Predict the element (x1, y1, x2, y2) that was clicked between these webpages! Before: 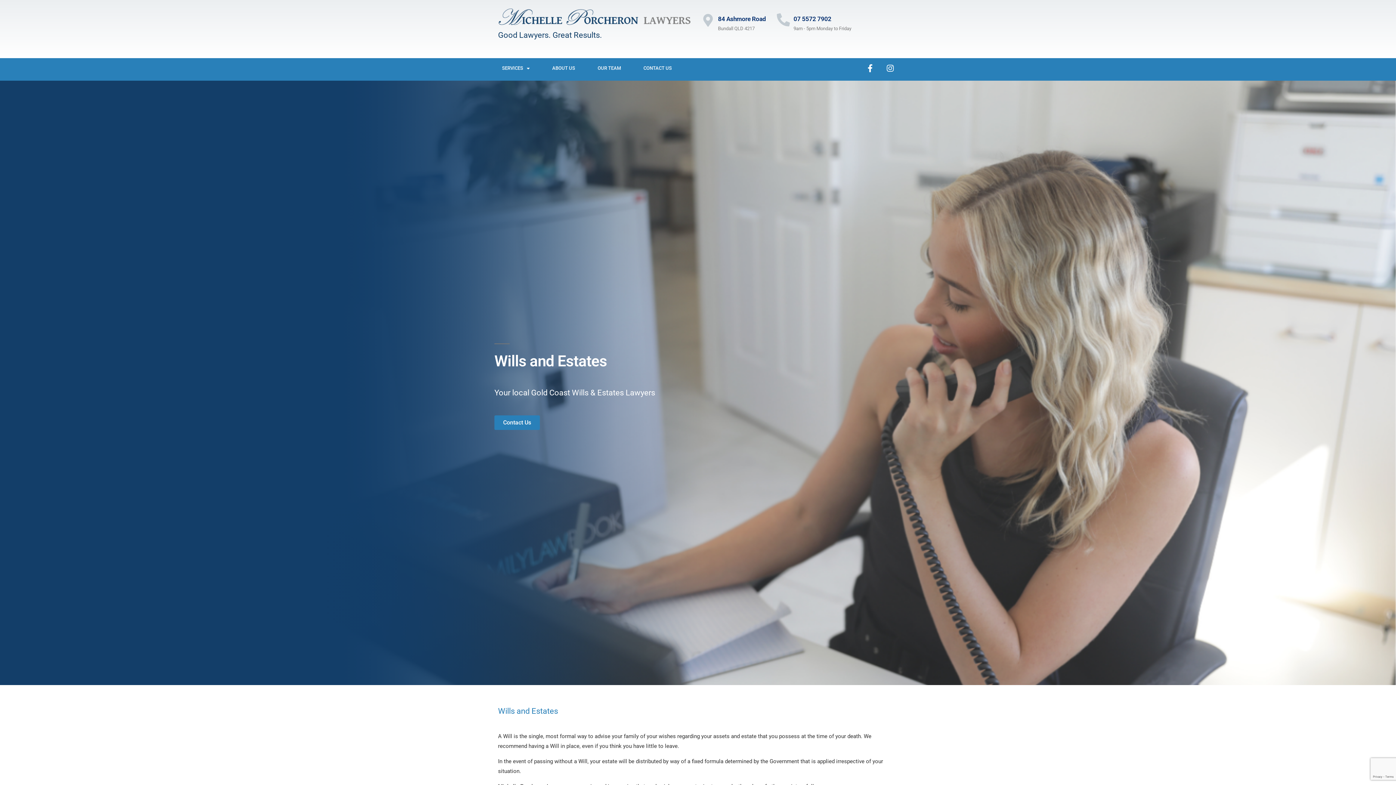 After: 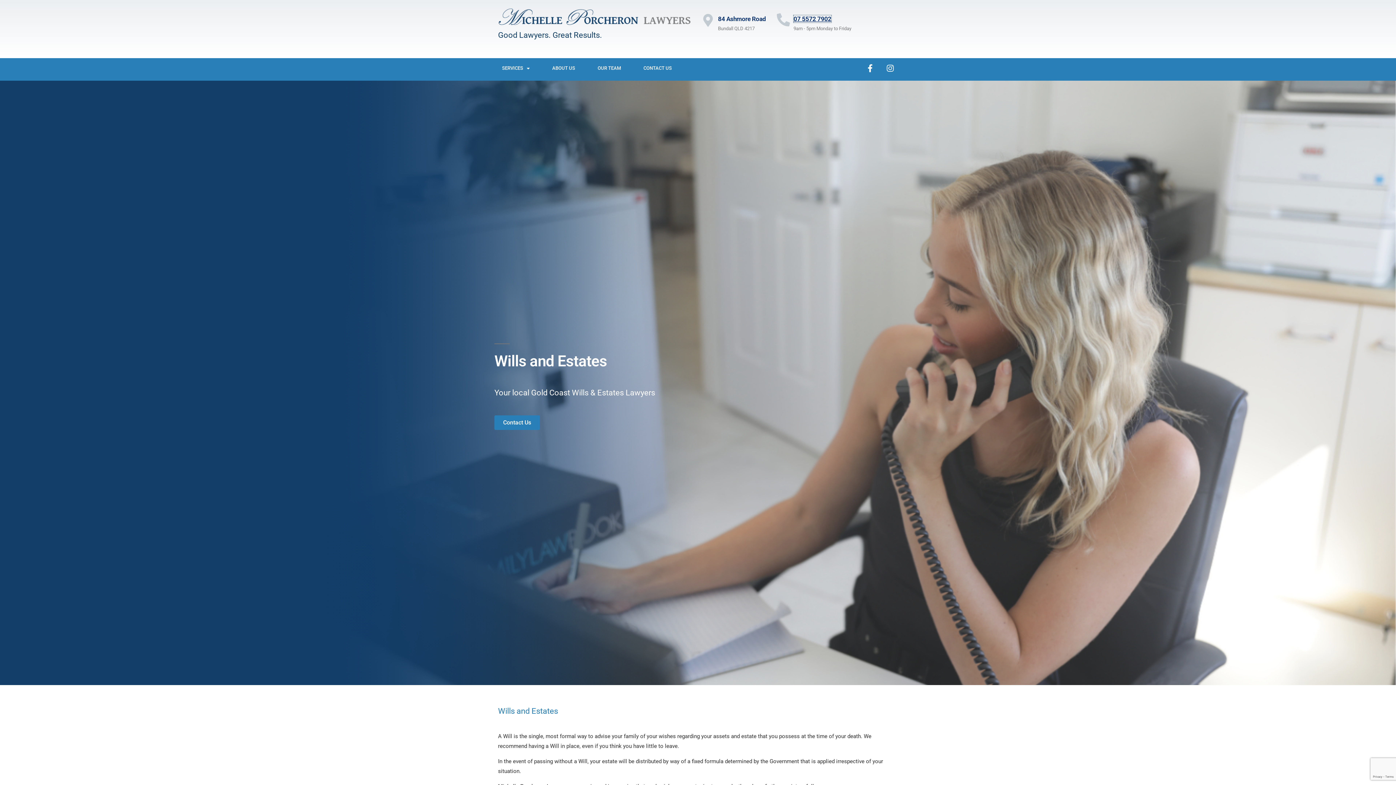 Action: bbox: (793, 15, 831, 22) label: 07 5572 7902